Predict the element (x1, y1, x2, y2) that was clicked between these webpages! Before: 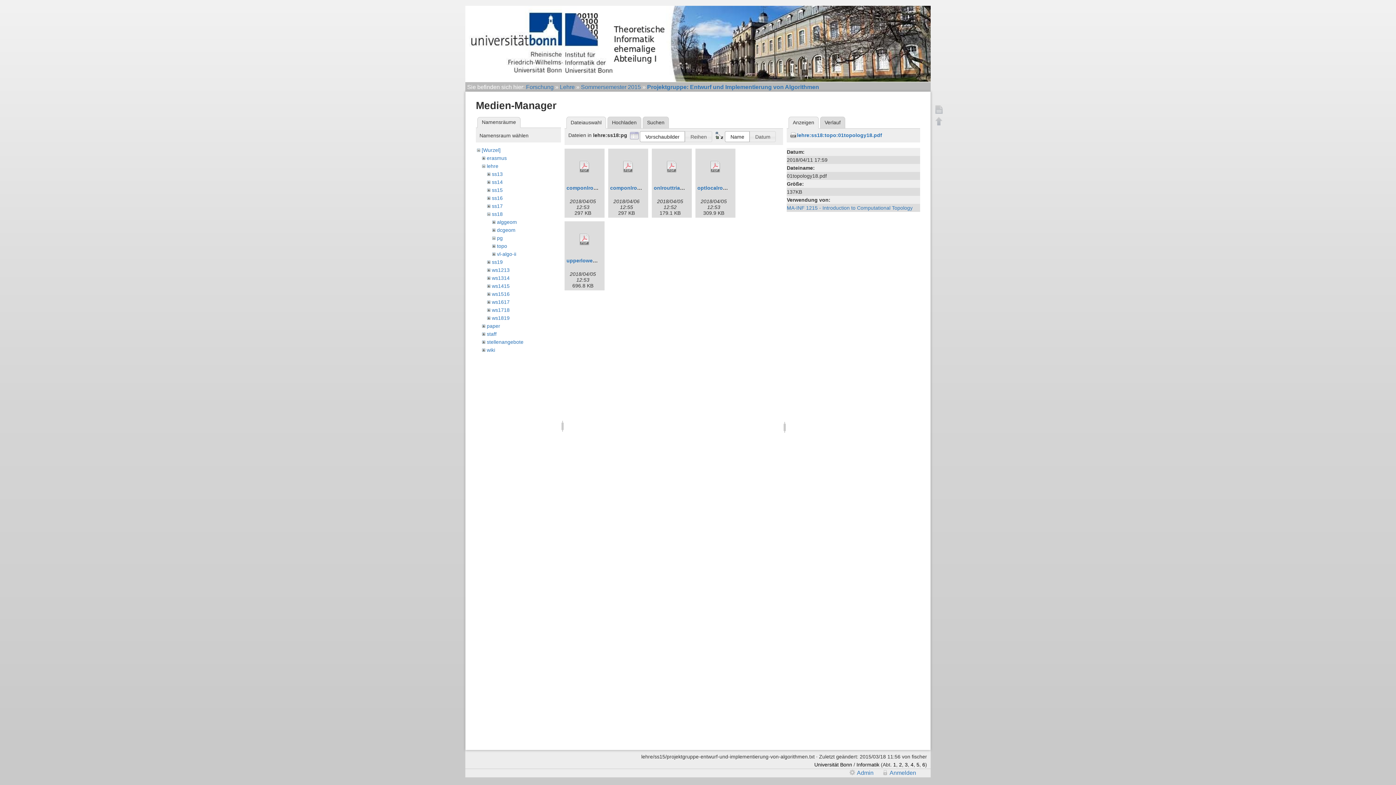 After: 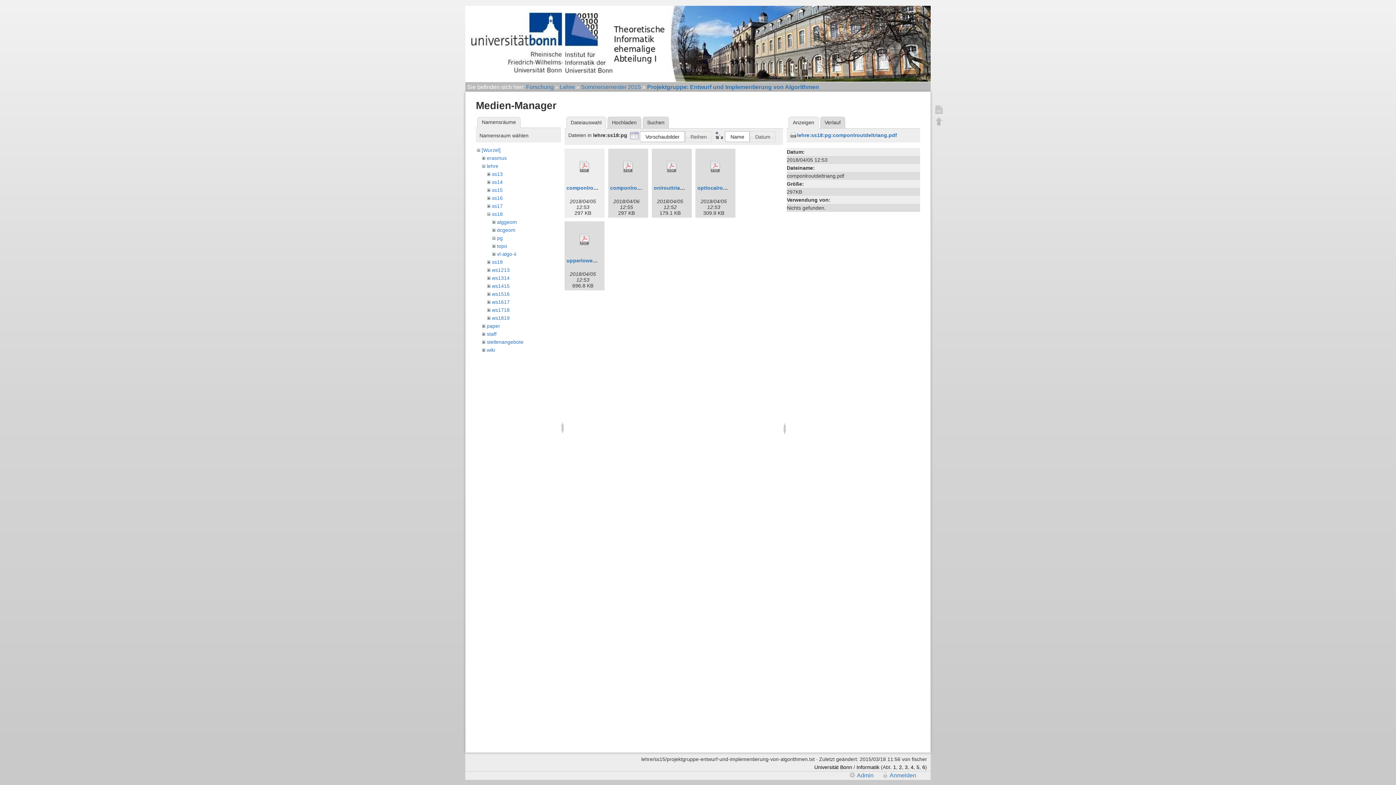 Action: bbox: (566, 150, 603, 183)